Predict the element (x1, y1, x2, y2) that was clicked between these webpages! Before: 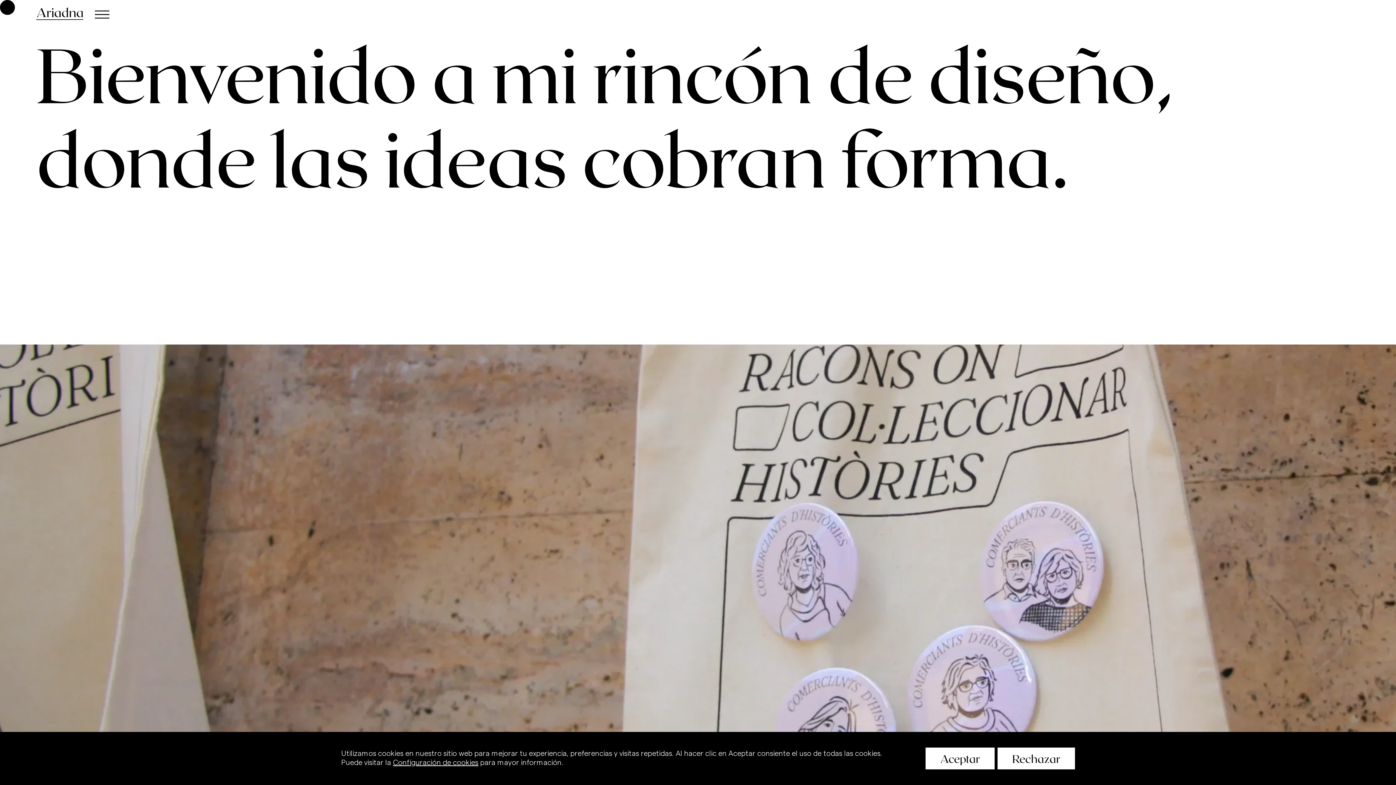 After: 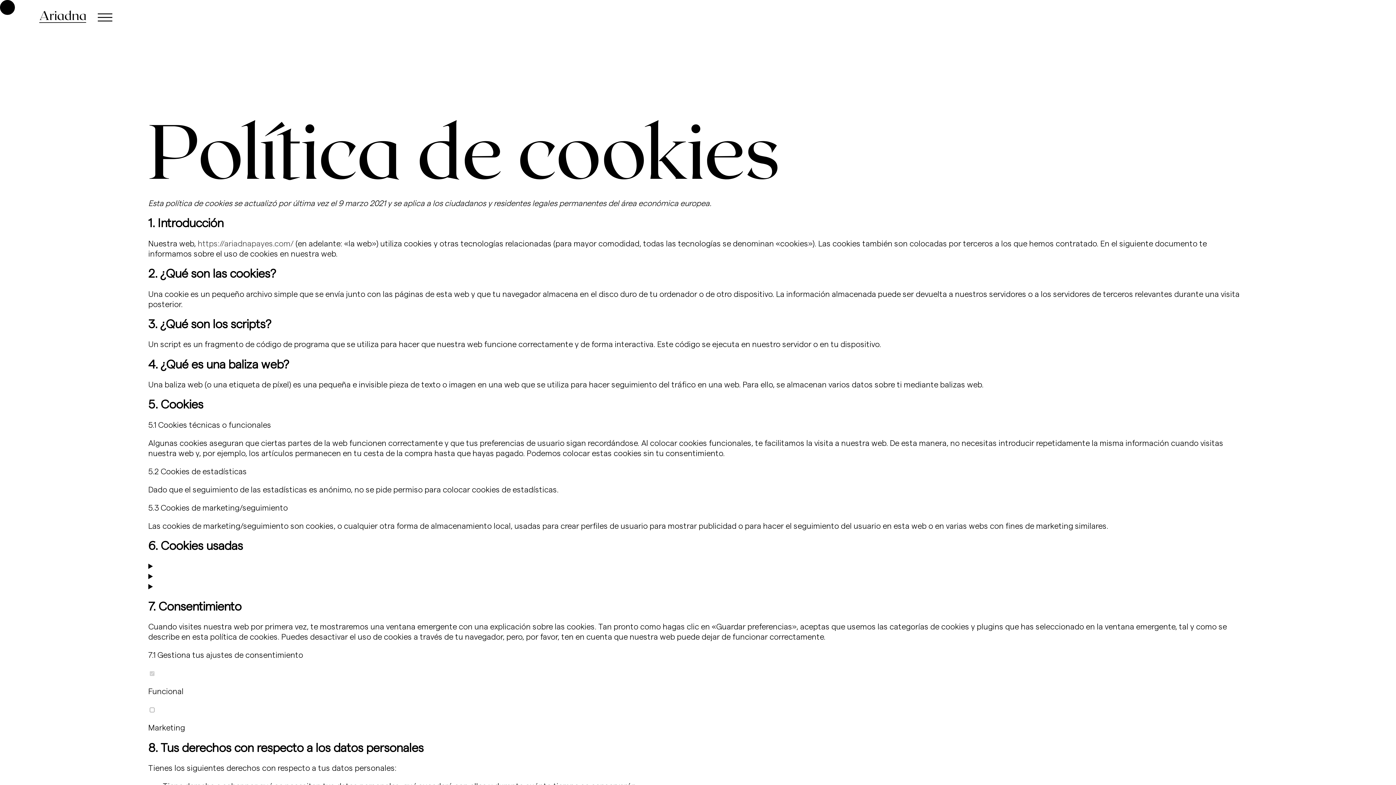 Action: bbox: (393, 759, 478, 766) label: Configuración de cookies